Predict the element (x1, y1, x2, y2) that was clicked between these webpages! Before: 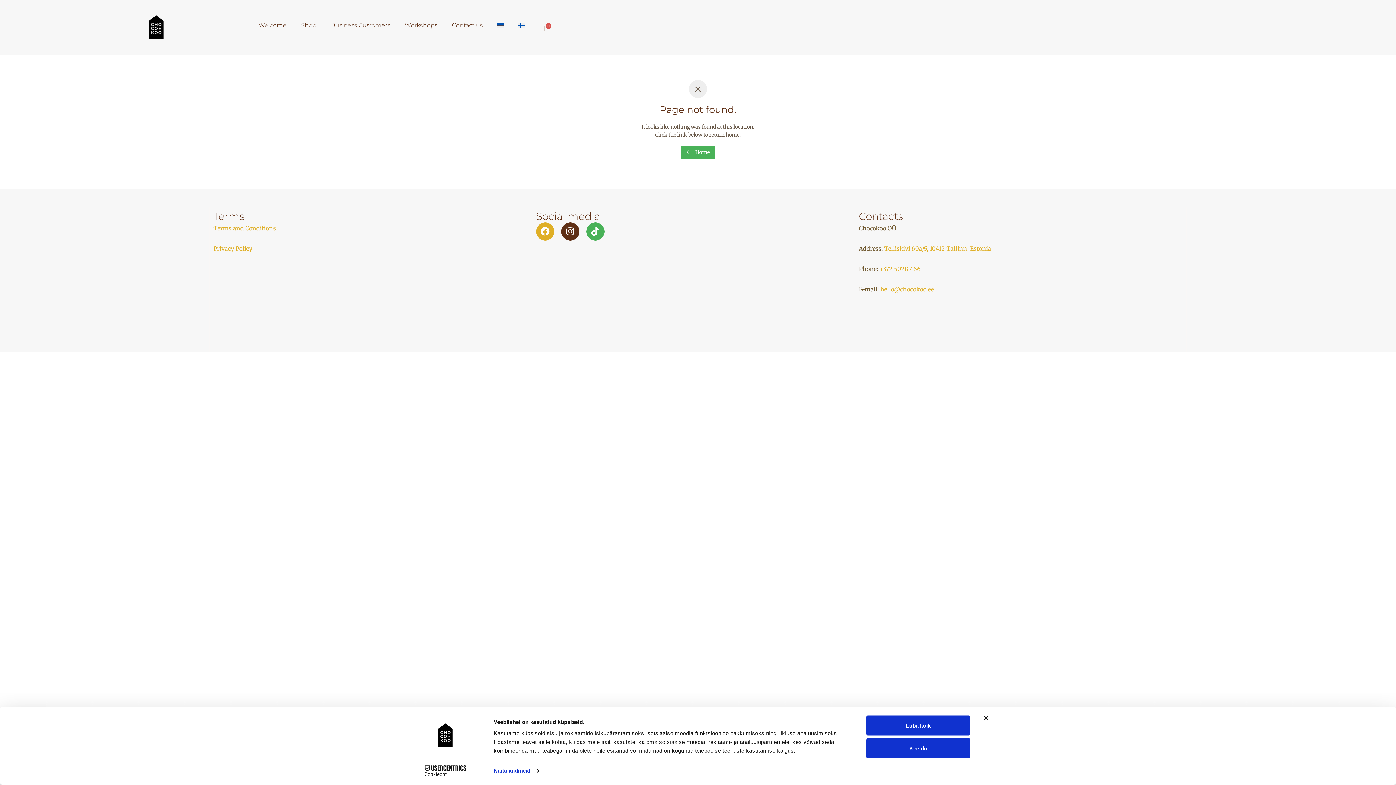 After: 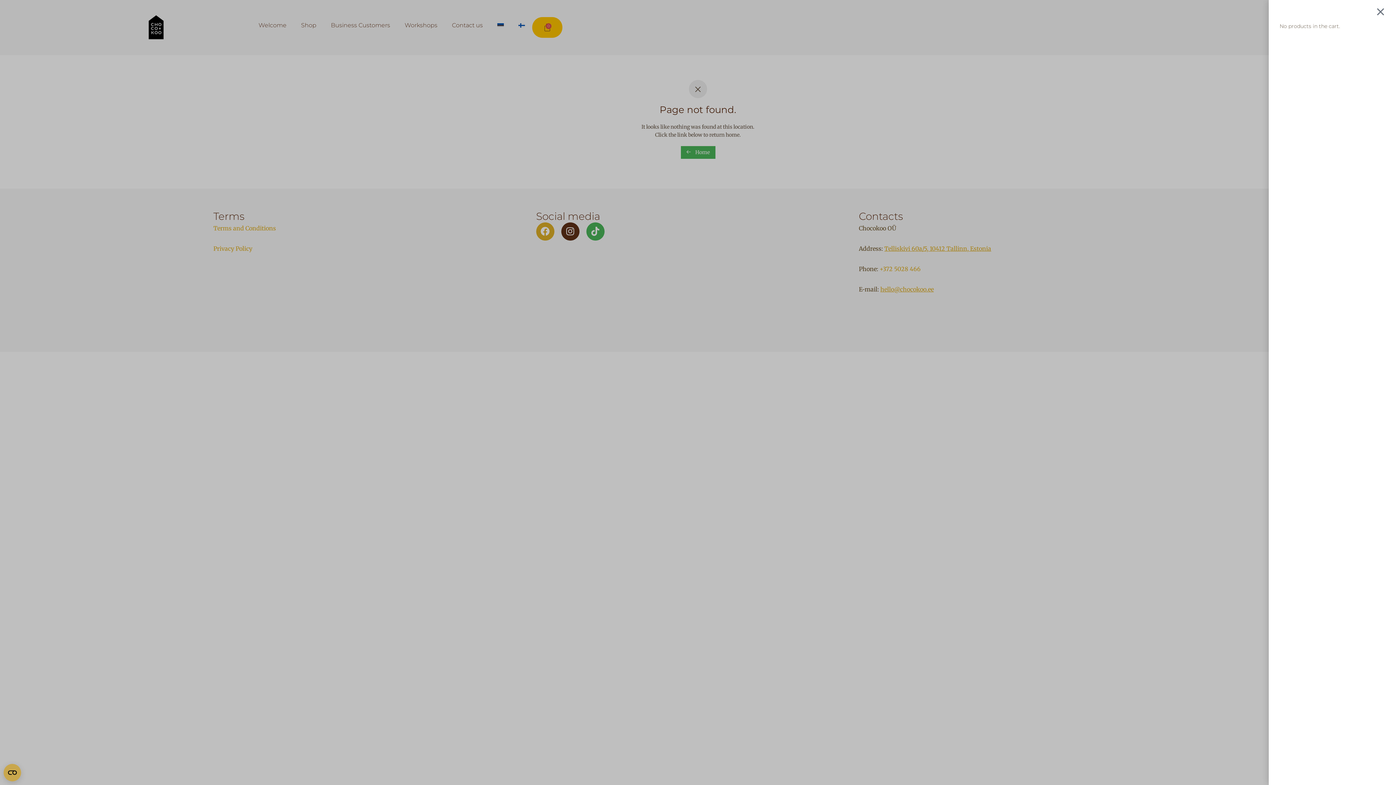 Action: bbox: (532, 17, 562, 37) label: 0
Cart